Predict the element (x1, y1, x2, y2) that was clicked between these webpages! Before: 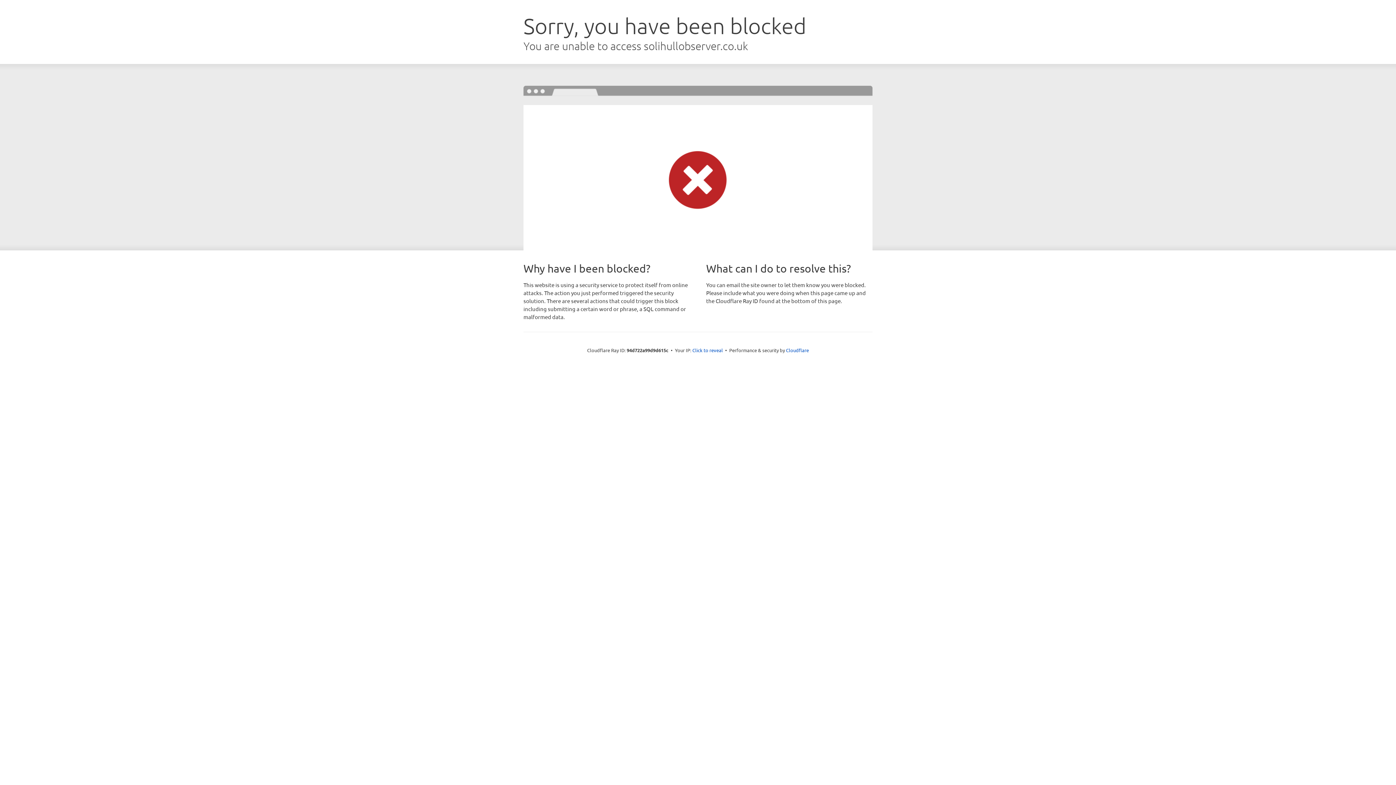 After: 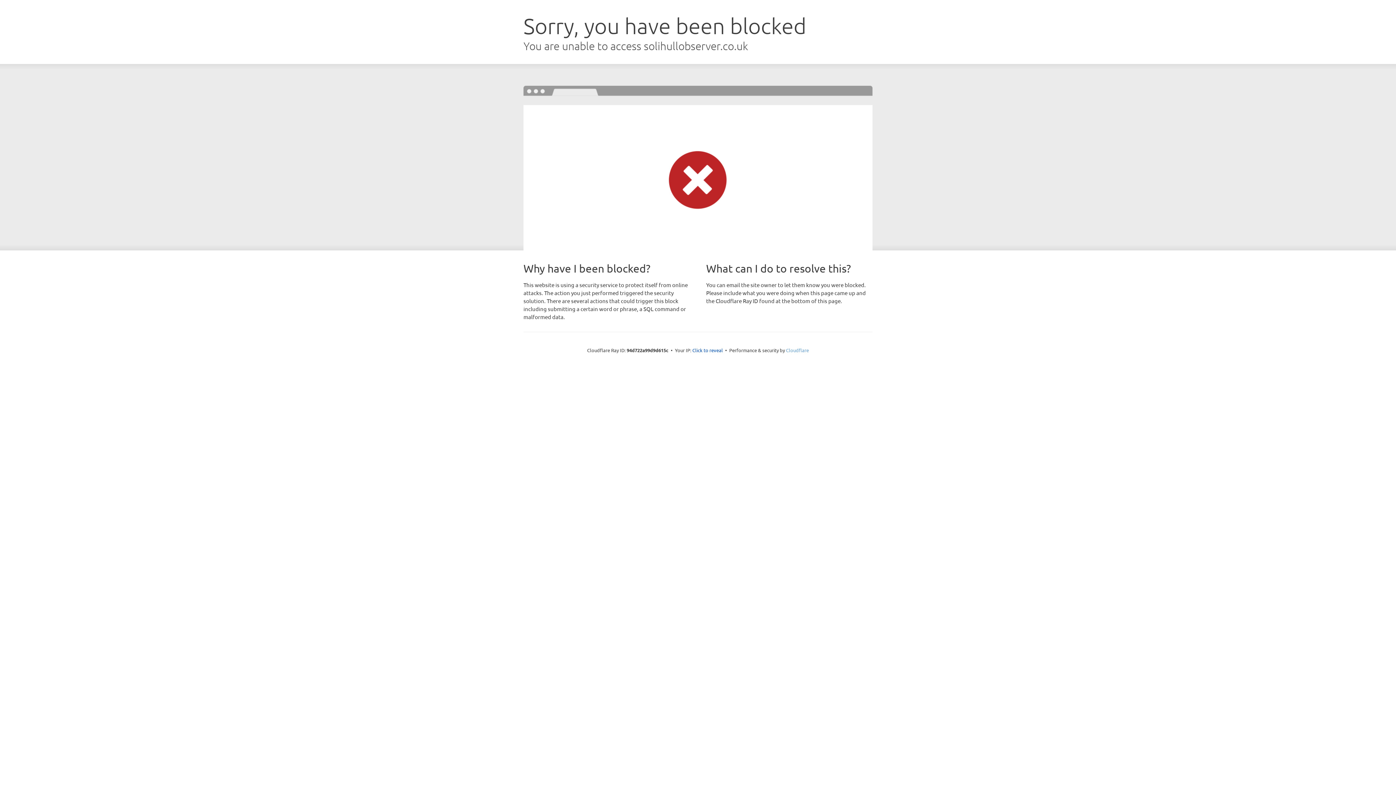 Action: bbox: (786, 347, 809, 353) label: Cloudflare